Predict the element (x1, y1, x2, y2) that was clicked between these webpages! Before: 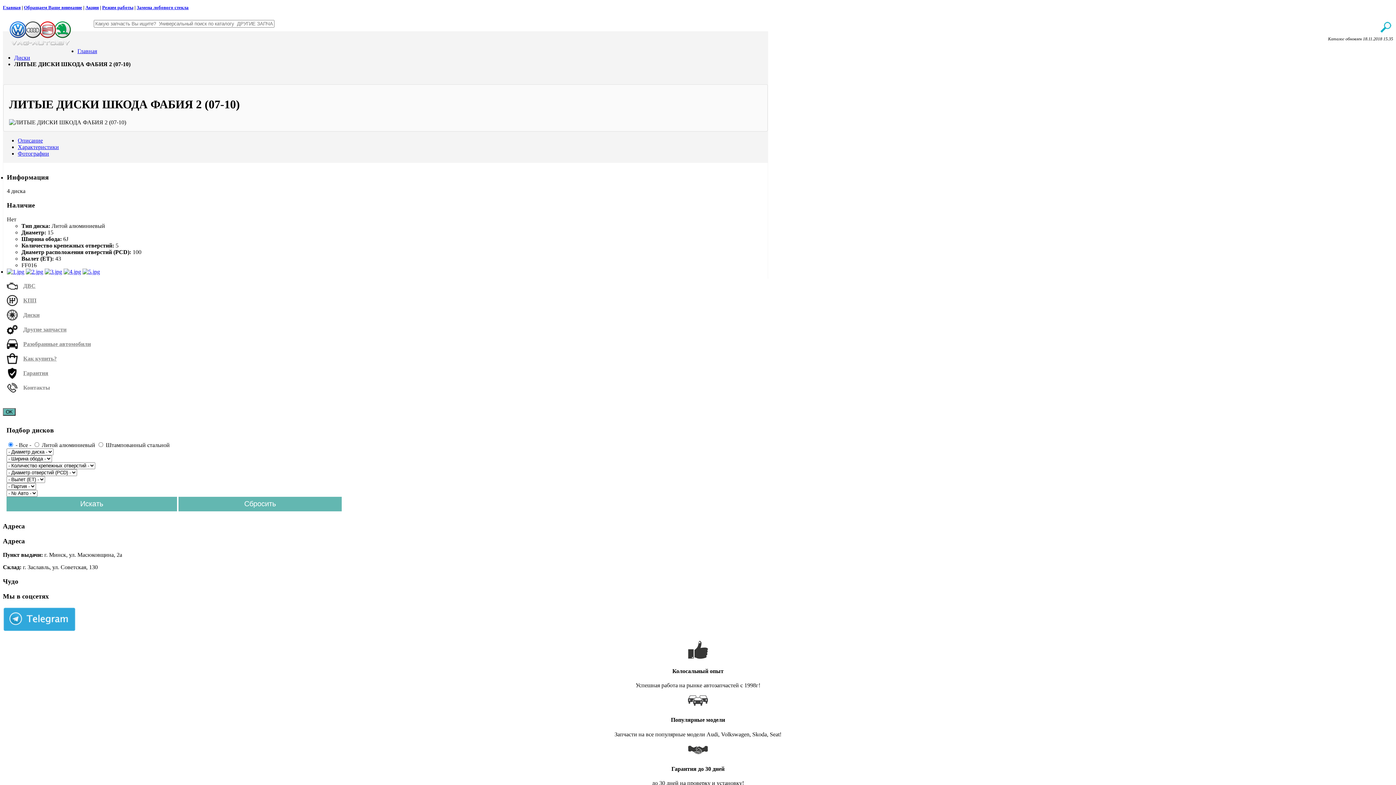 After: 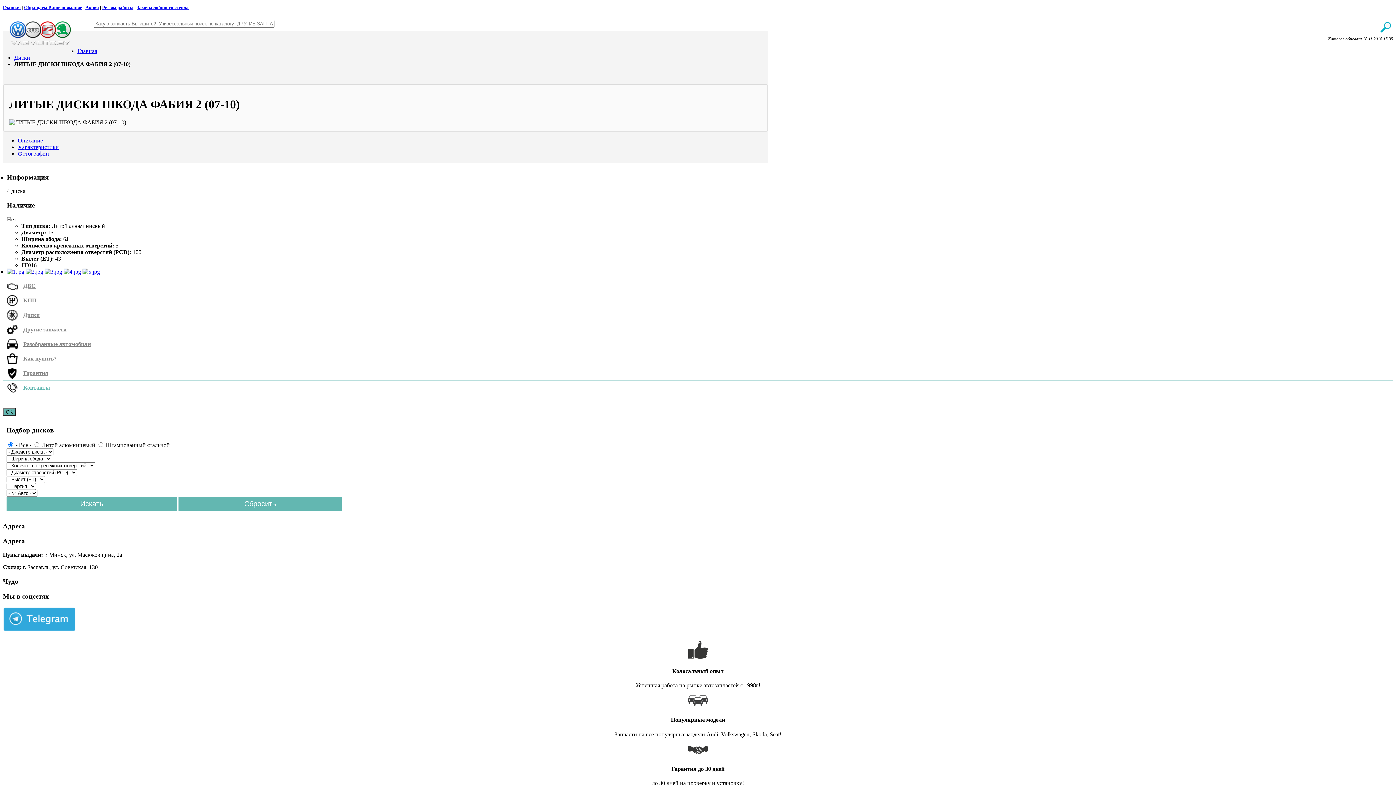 Action: label: Контакты bbox: (2, 380, 1393, 395)